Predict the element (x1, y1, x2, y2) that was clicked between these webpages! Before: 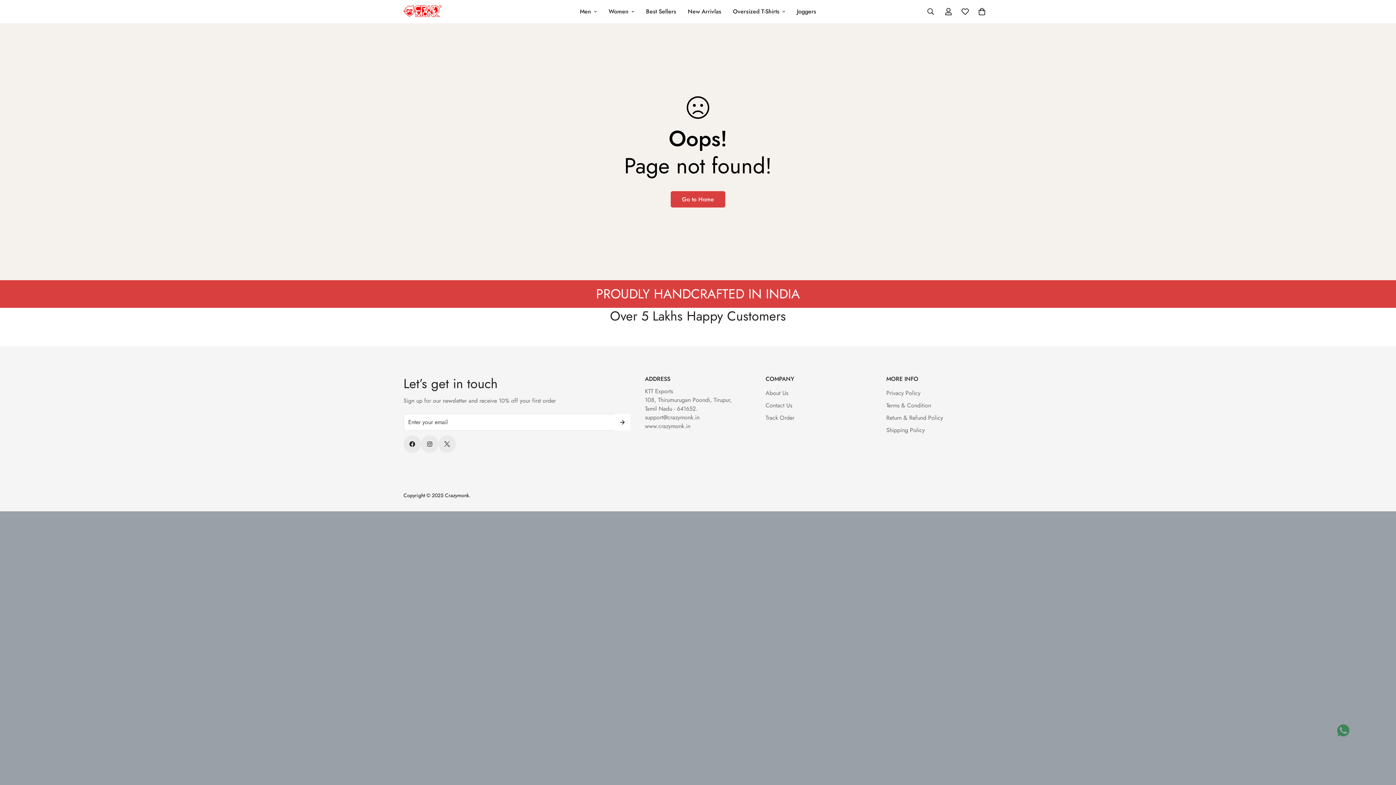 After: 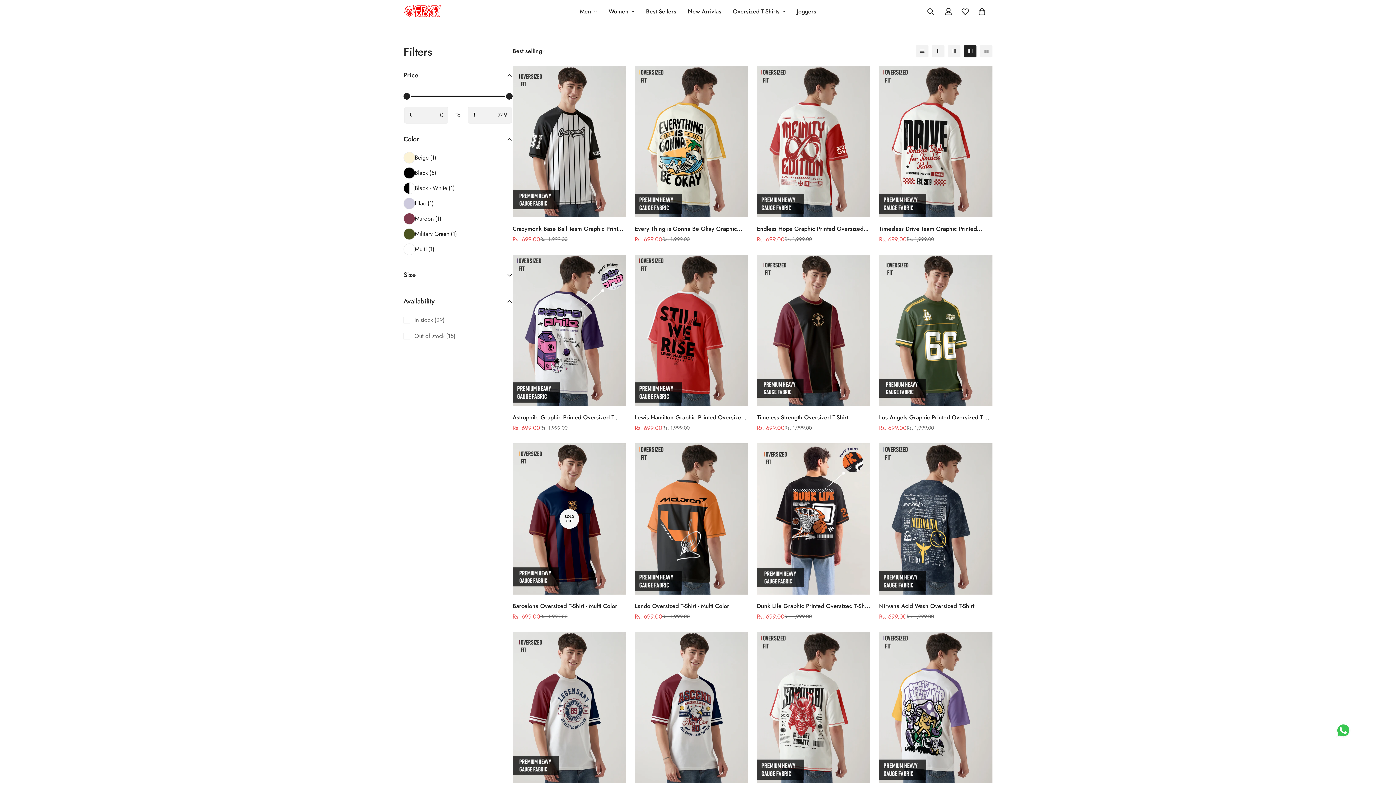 Action: bbox: (640, 0, 682, 23) label: Best Sellers